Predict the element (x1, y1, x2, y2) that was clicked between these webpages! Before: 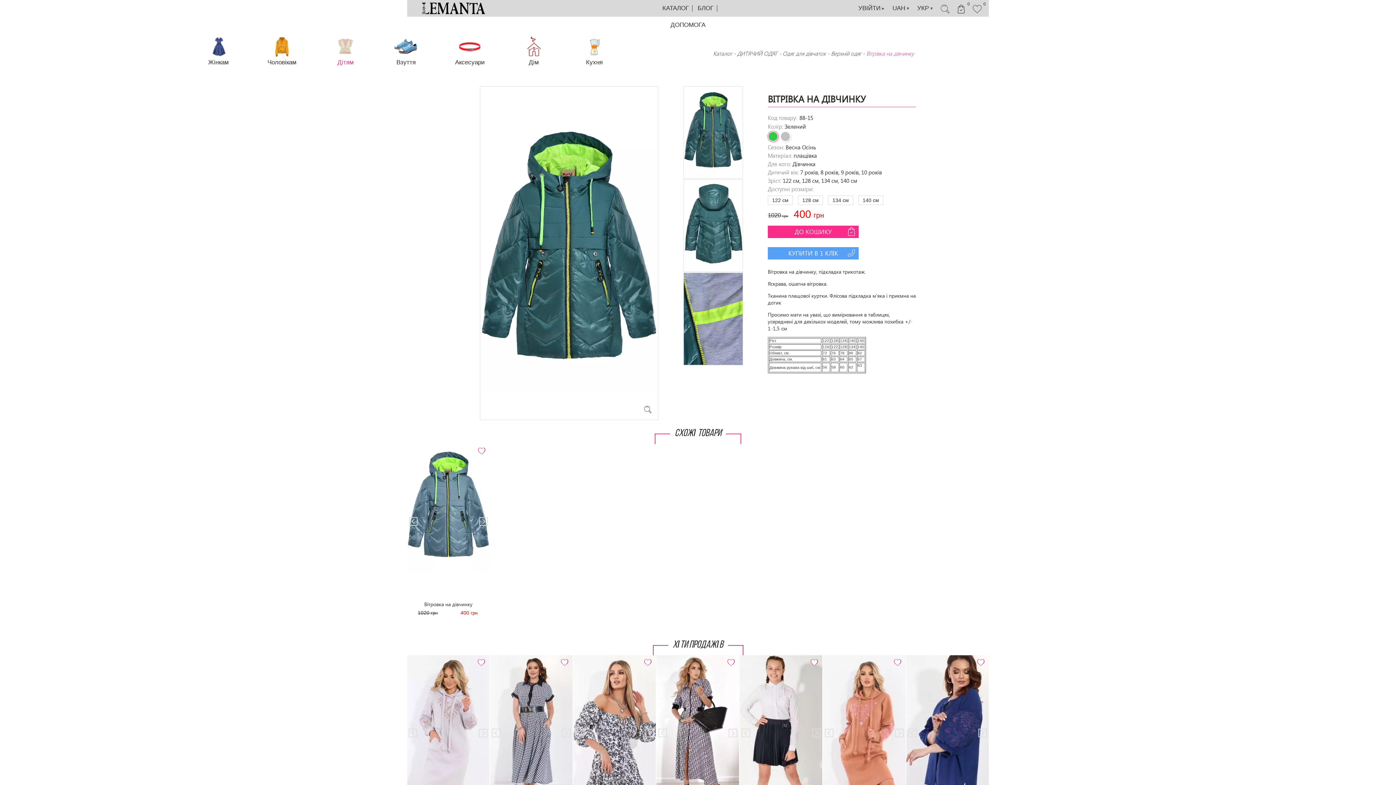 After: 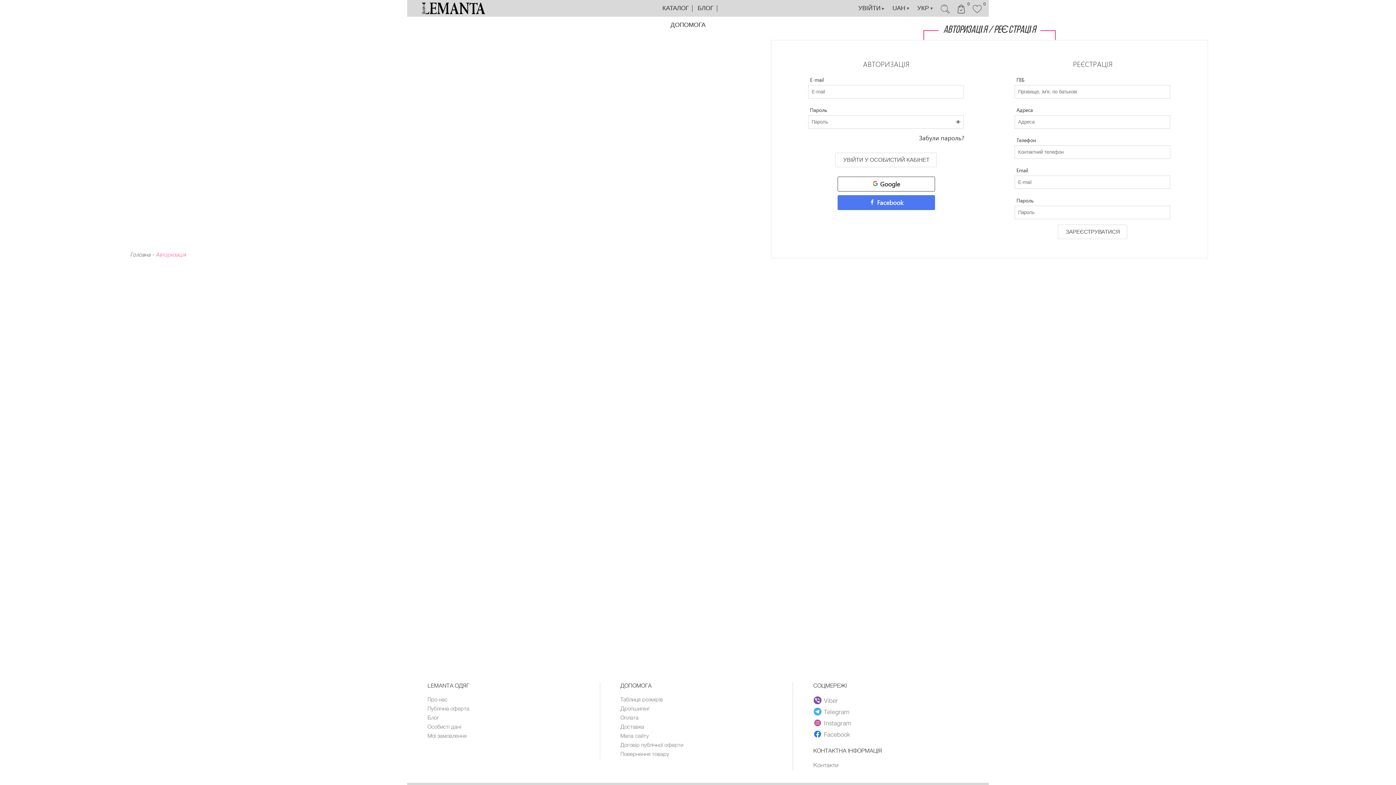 Action: bbox: (858, 0, 885, 16) label: УВІЙТИ
►